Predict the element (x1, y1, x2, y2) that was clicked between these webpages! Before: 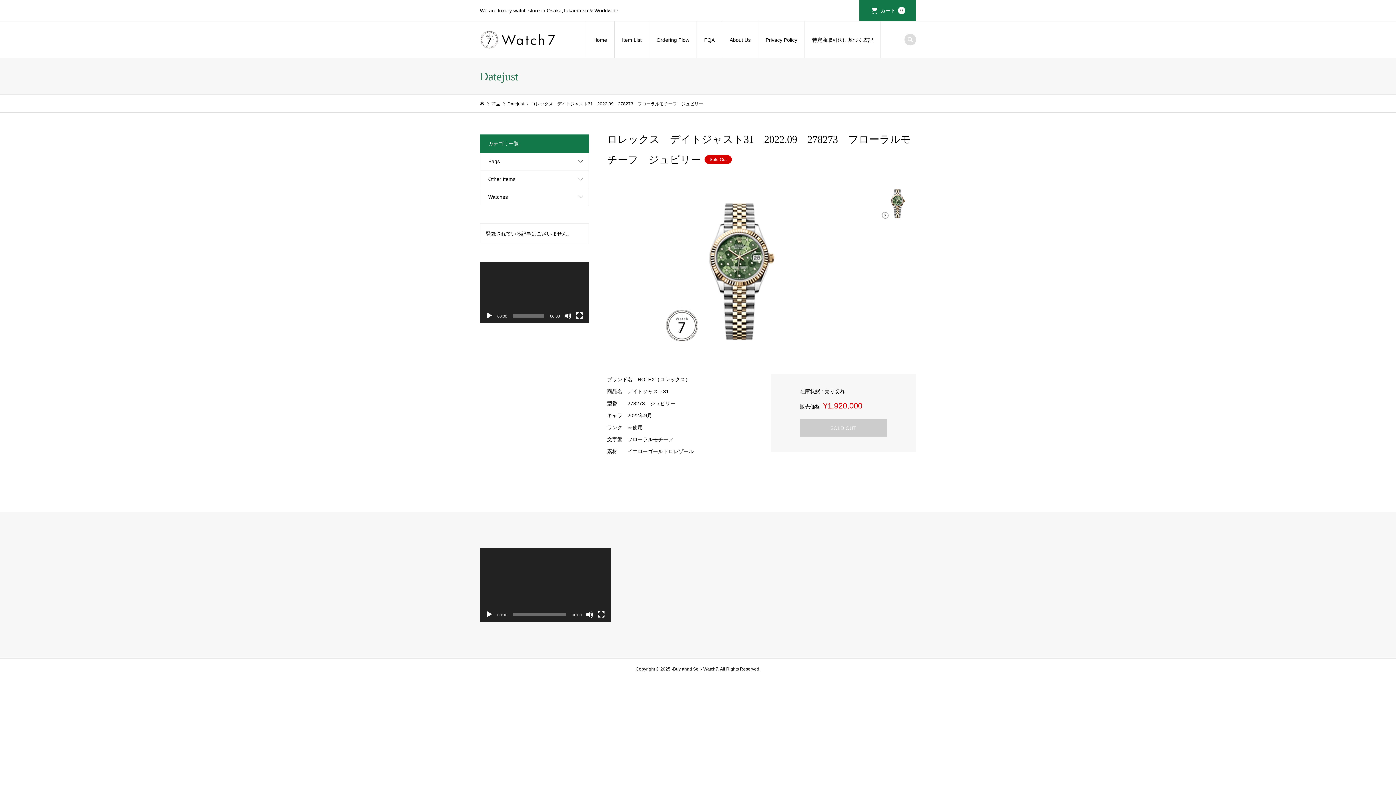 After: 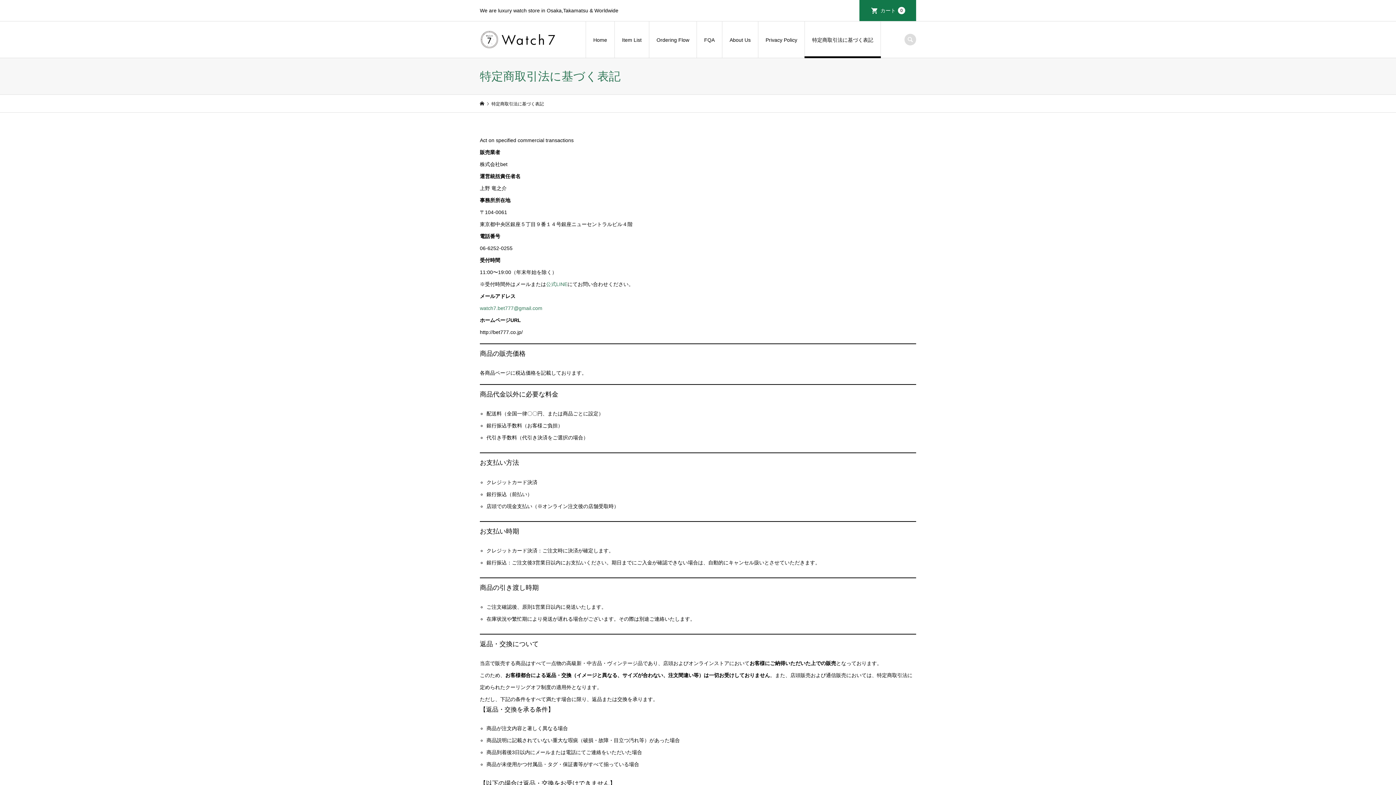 Action: bbox: (805, 21, 881, 58) label: 特定商取引法に基づく表記